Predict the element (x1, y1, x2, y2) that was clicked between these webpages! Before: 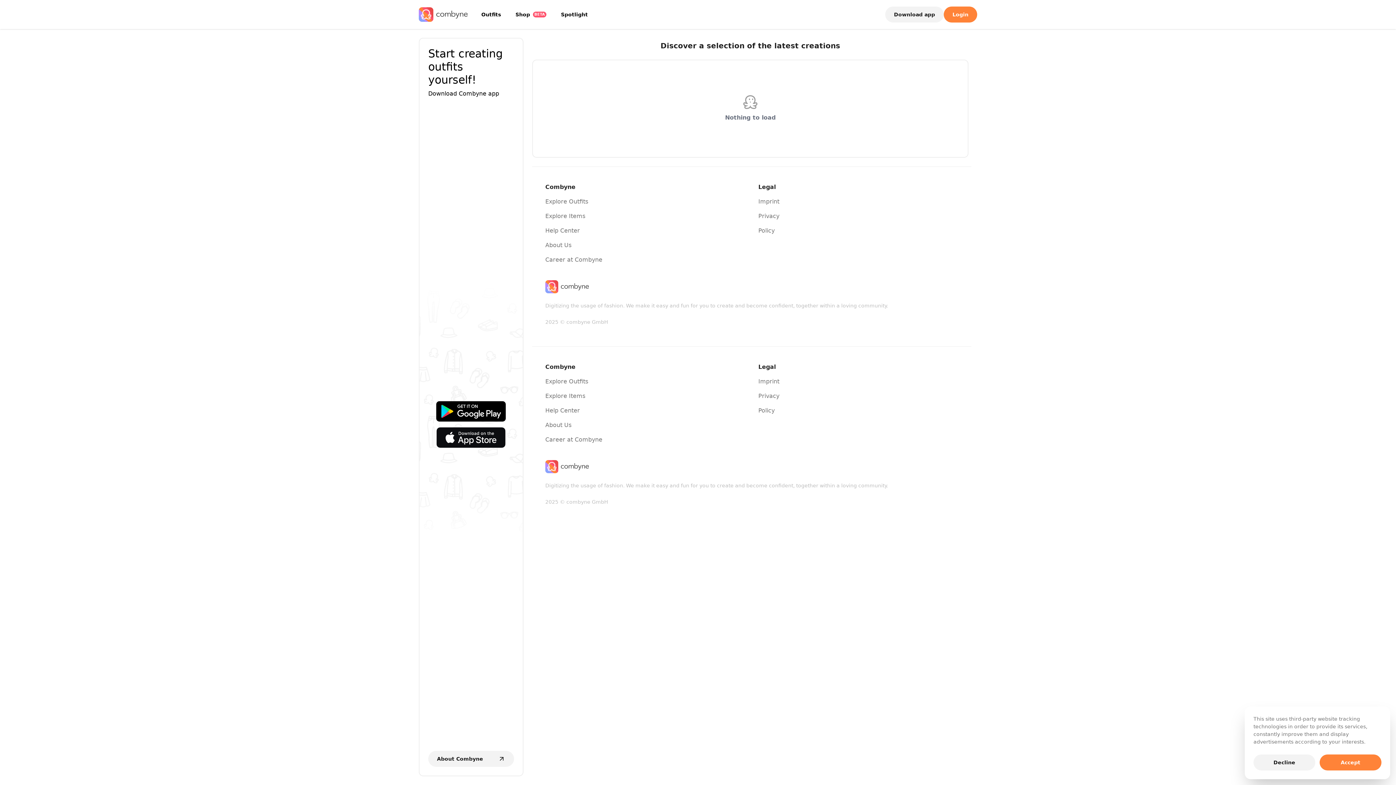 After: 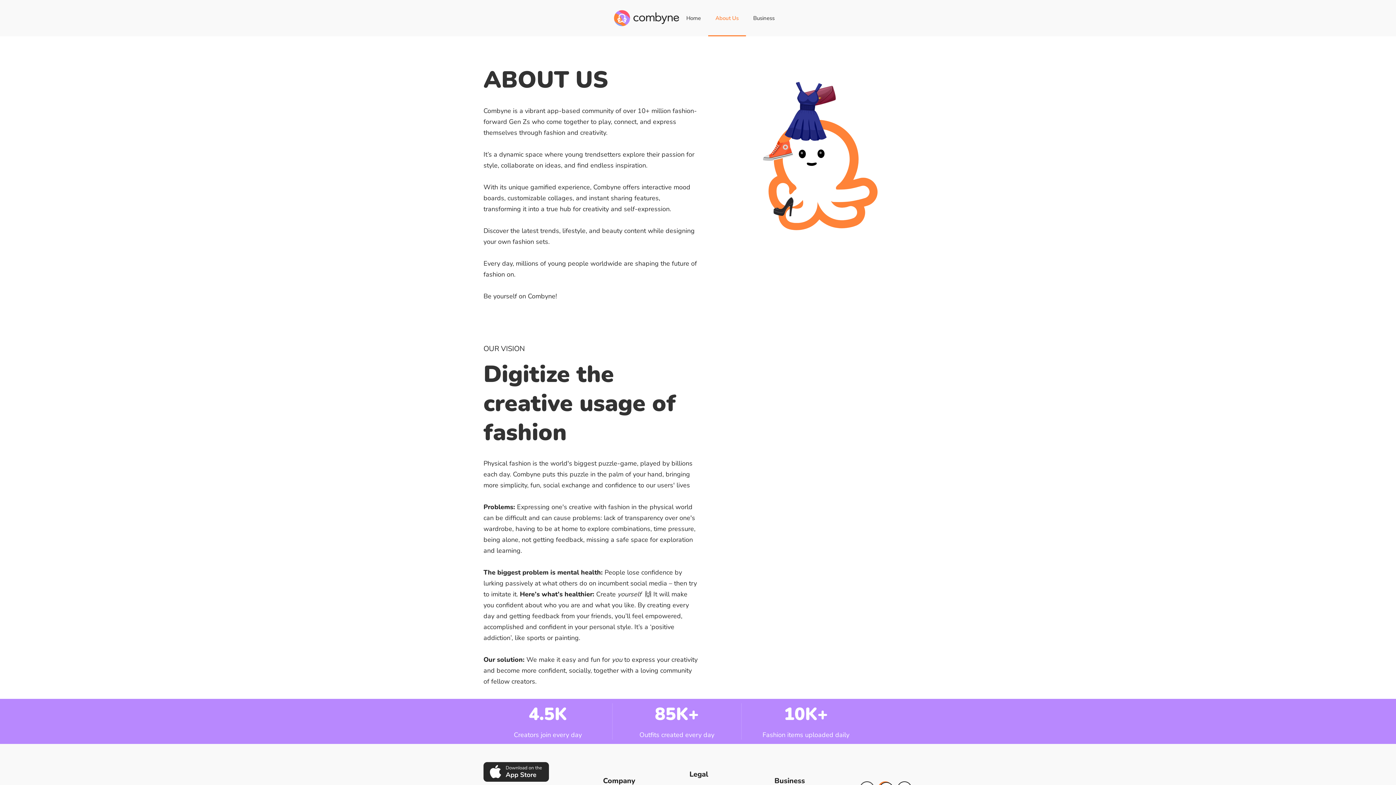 Action: bbox: (545, 241, 571, 248) label: About Us